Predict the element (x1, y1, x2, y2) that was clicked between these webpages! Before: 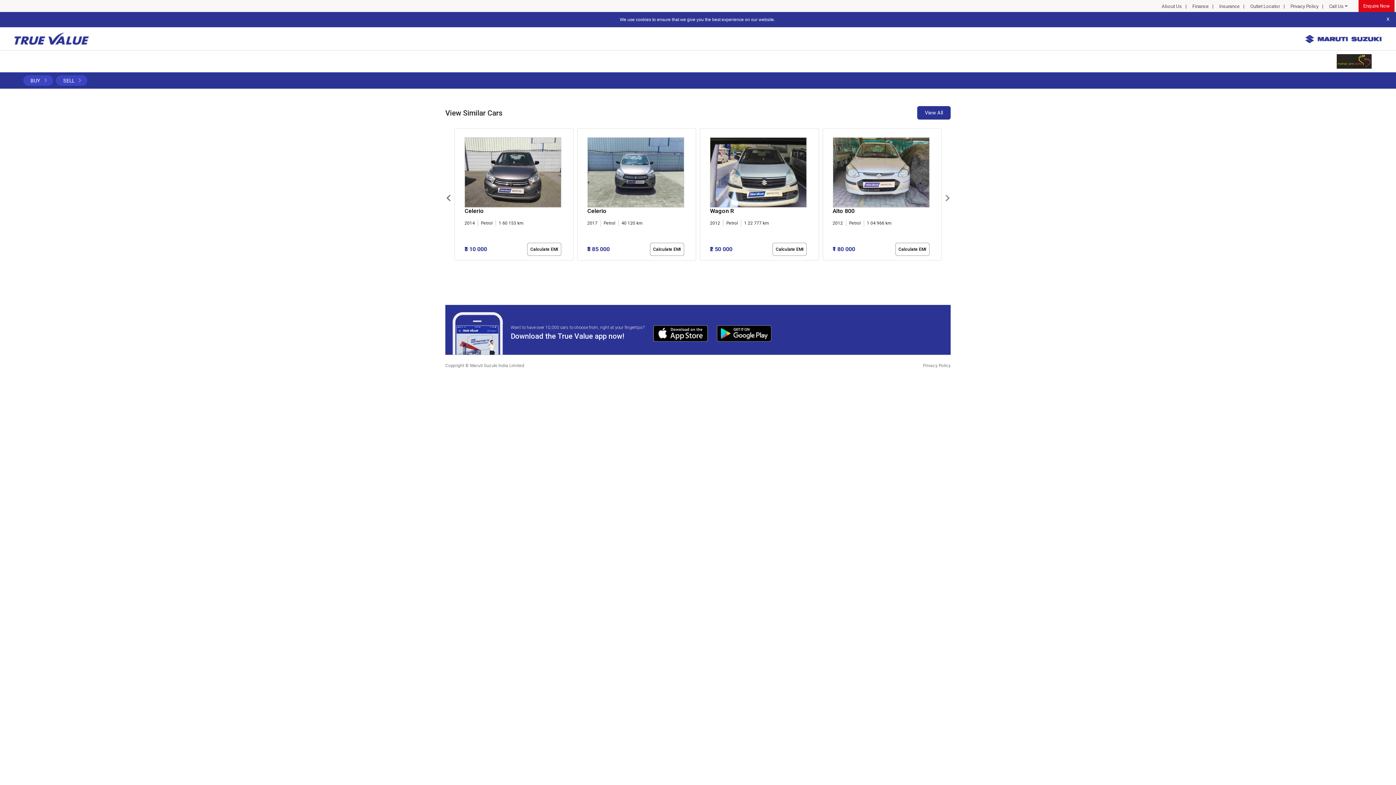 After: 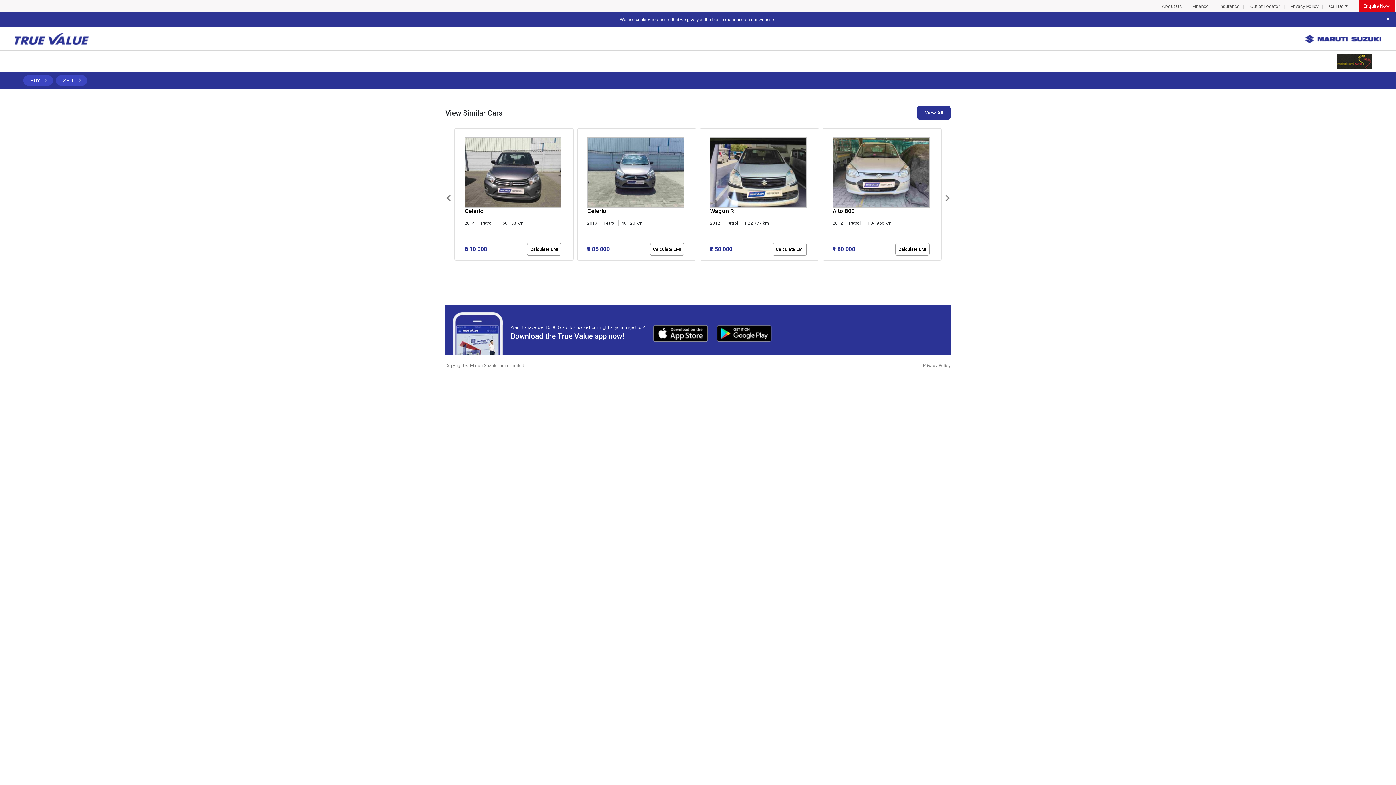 Action: bbox: (445, 185, 471, 206)